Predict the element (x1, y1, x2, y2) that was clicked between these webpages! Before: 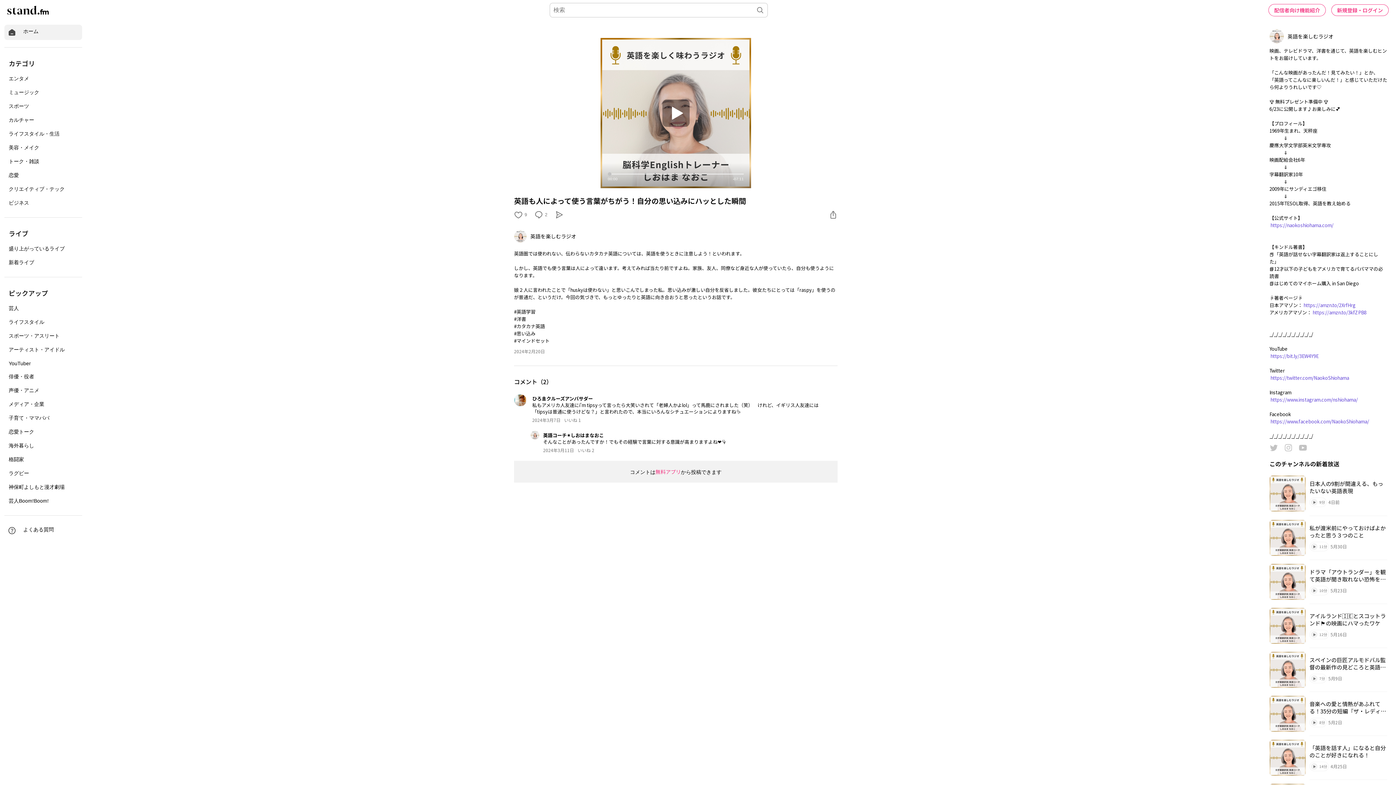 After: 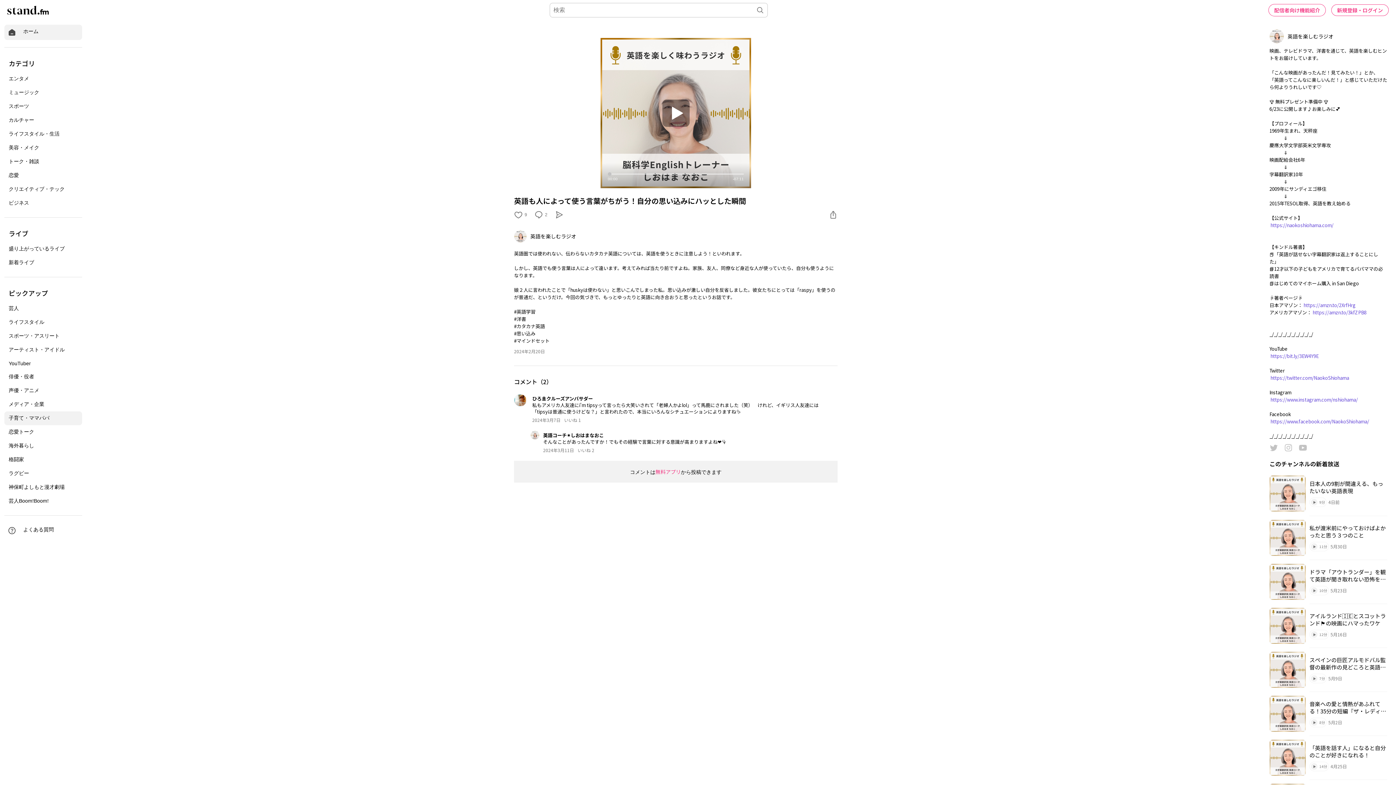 Action: bbox: (4, 411, 82, 425) label: 子育て・ママパパ